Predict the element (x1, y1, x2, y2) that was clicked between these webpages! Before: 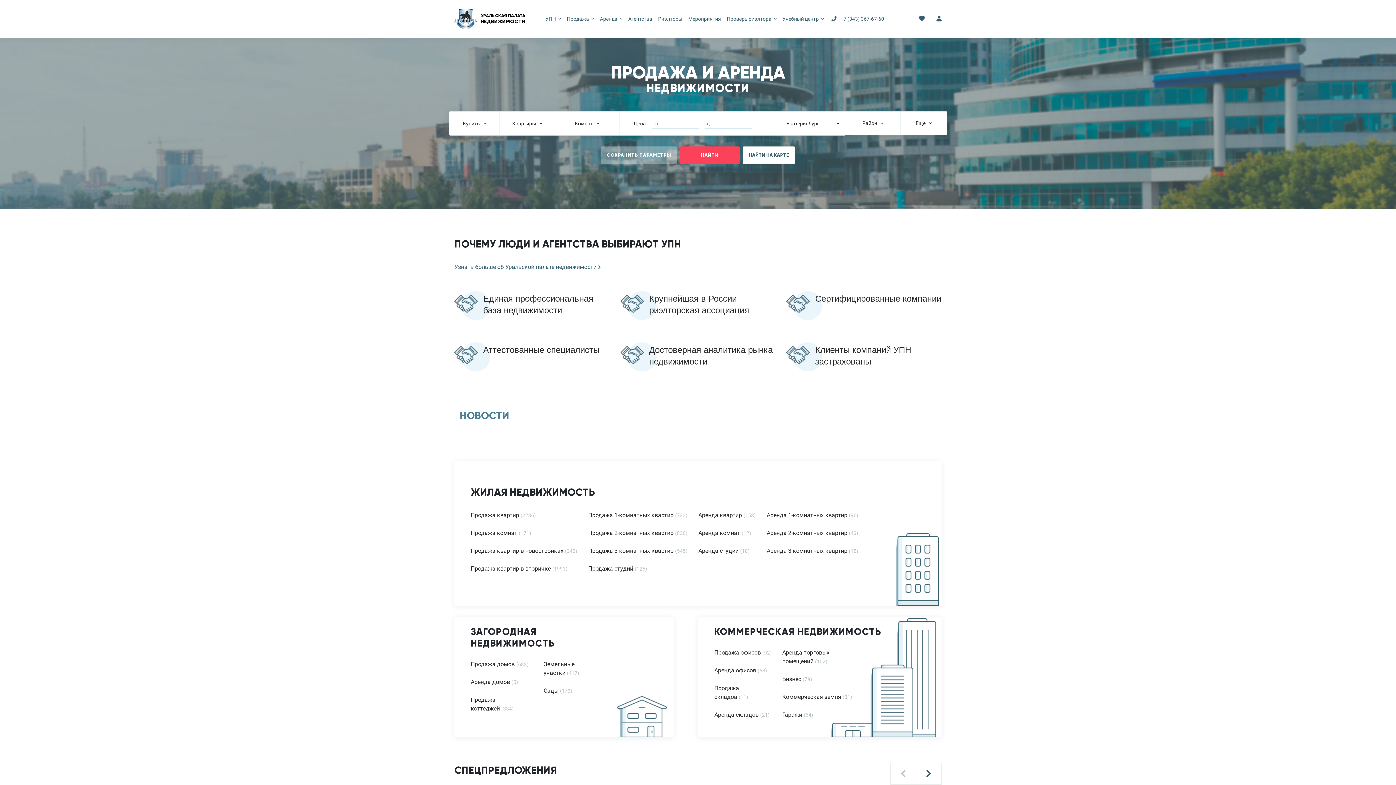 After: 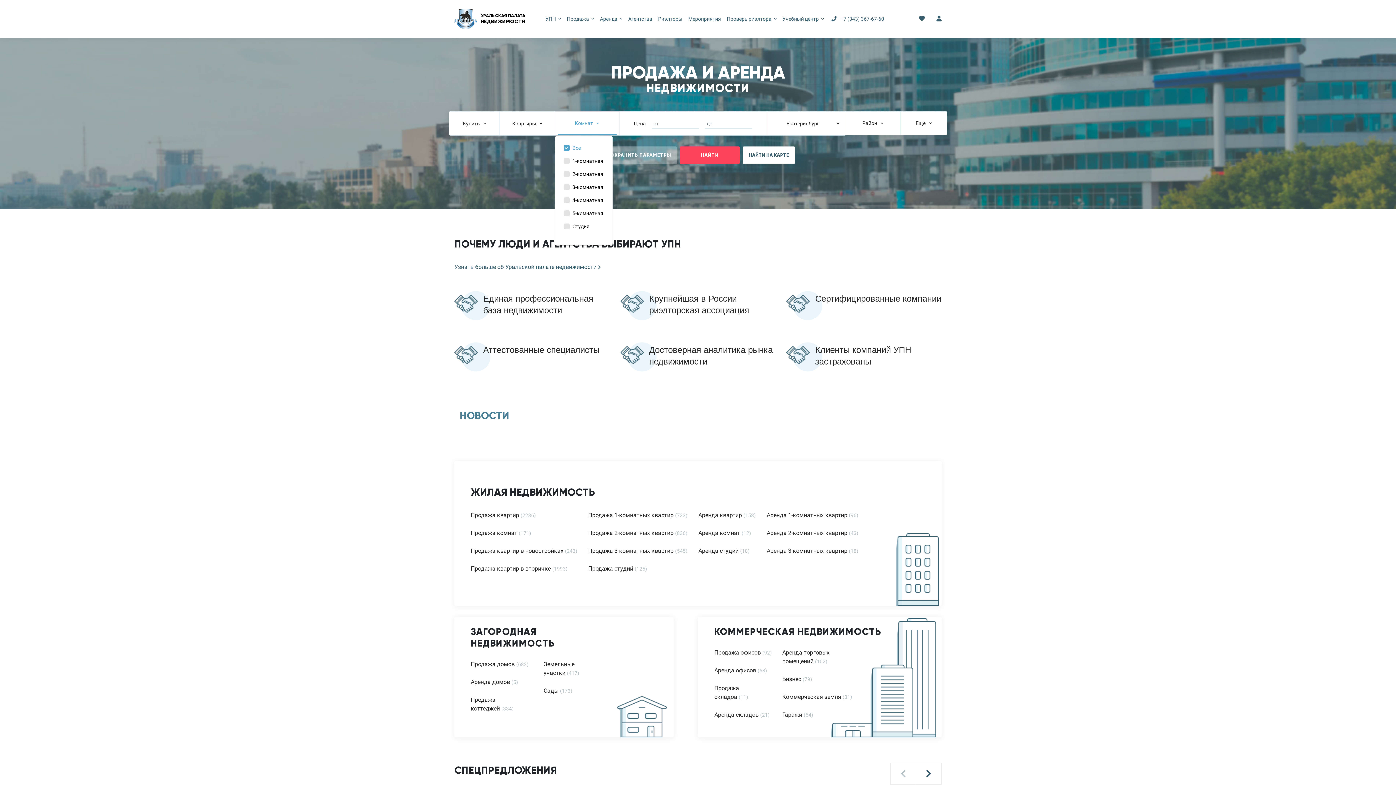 Action: bbox: (554, 111, 619, 135) label: Комнат